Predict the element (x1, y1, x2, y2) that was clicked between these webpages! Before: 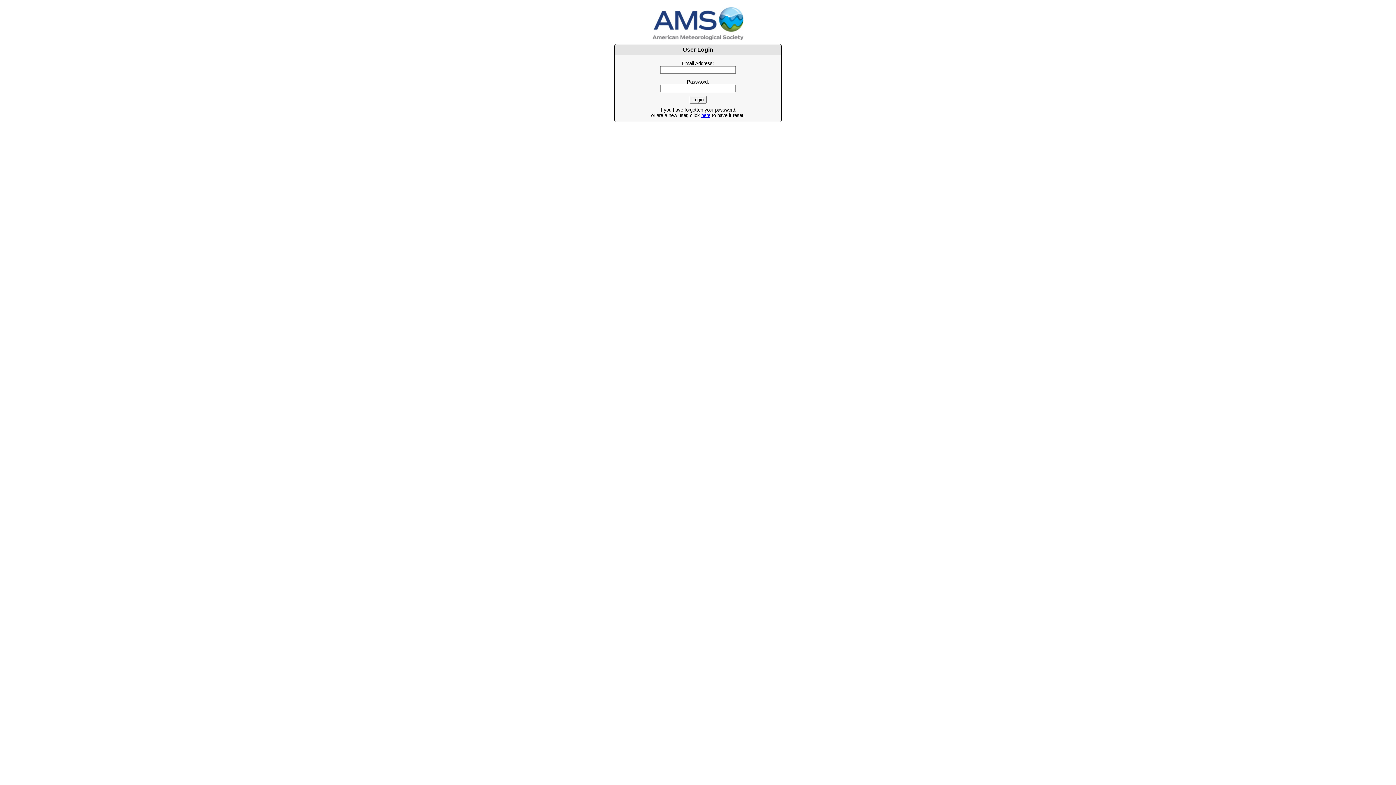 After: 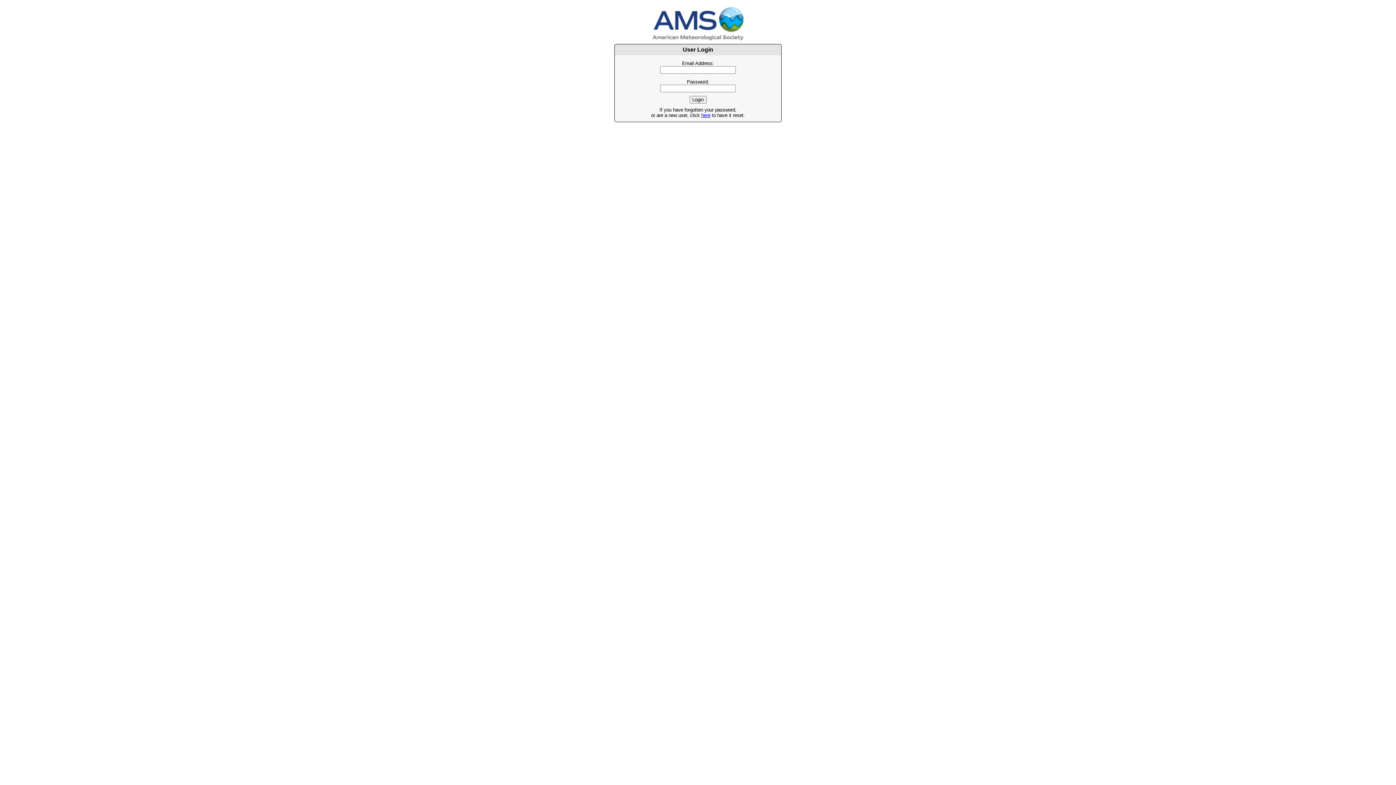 Action: bbox: (701, 112, 710, 118) label: here